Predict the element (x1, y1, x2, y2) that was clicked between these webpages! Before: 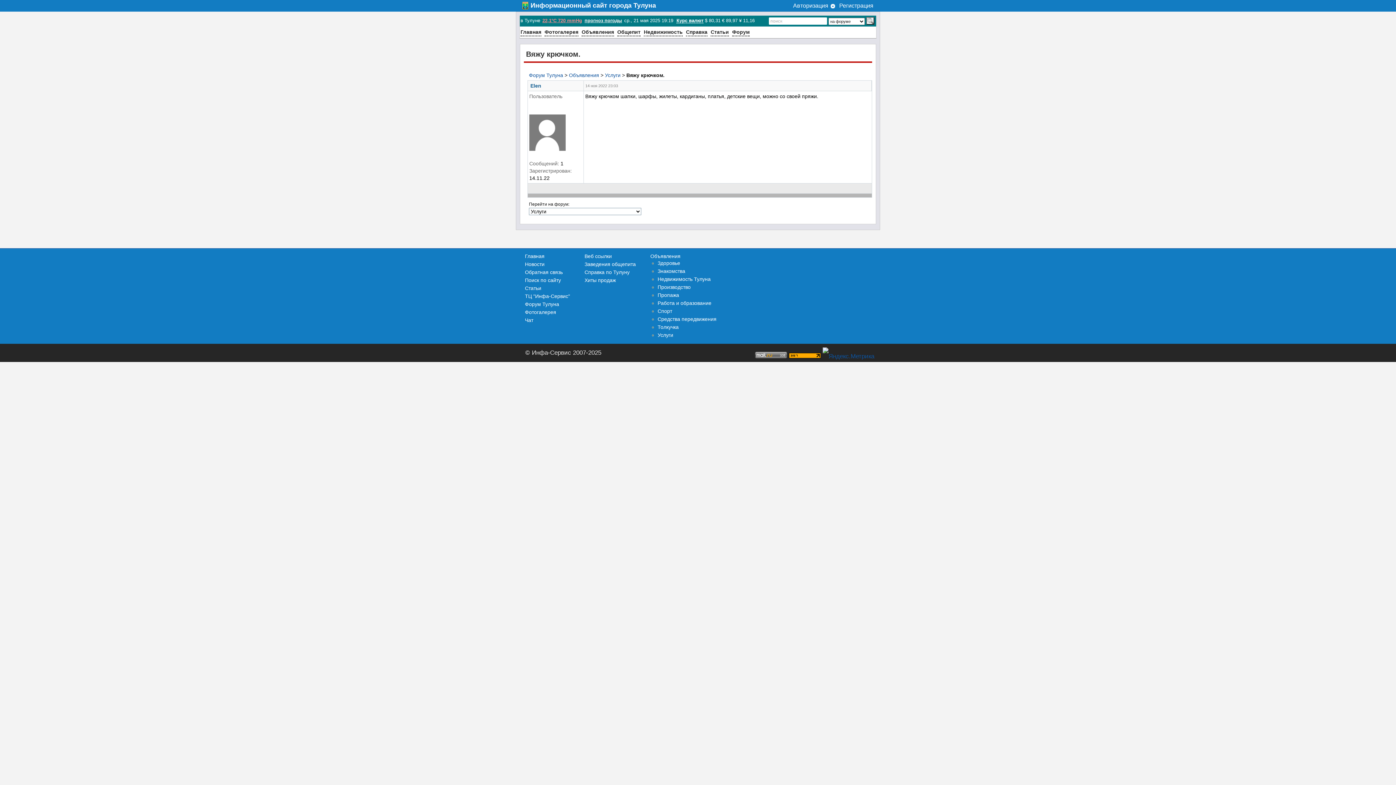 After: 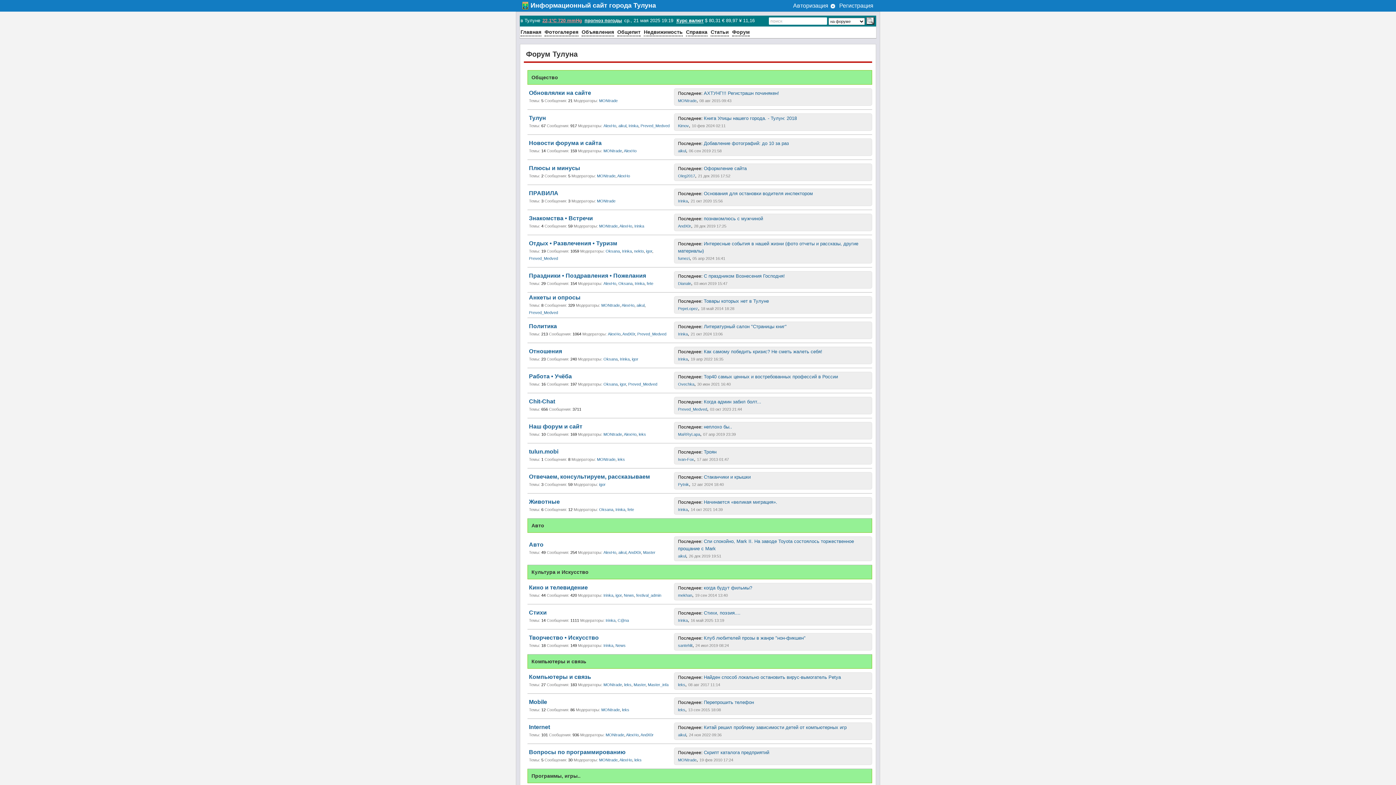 Action: bbox: (525, 301, 559, 307) label: Форум Тулуна